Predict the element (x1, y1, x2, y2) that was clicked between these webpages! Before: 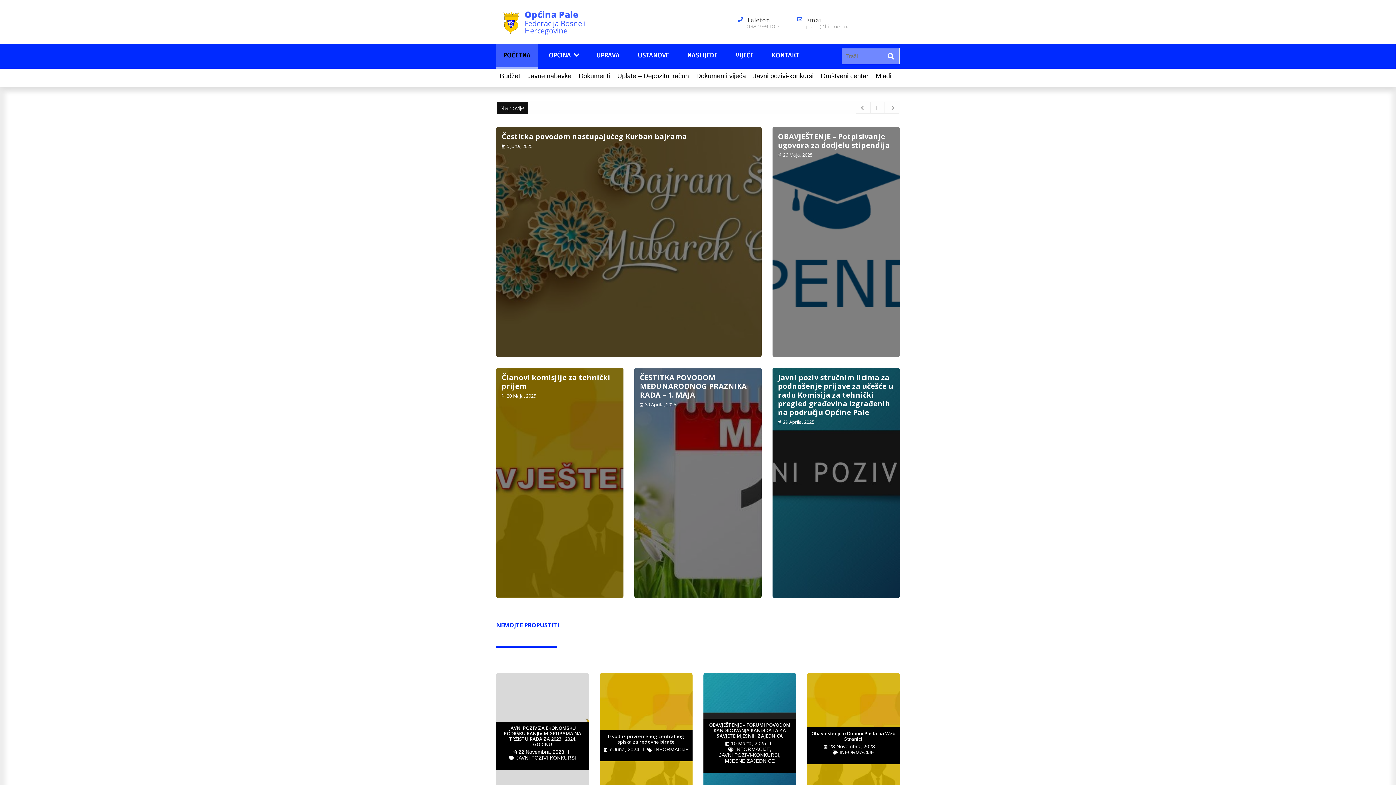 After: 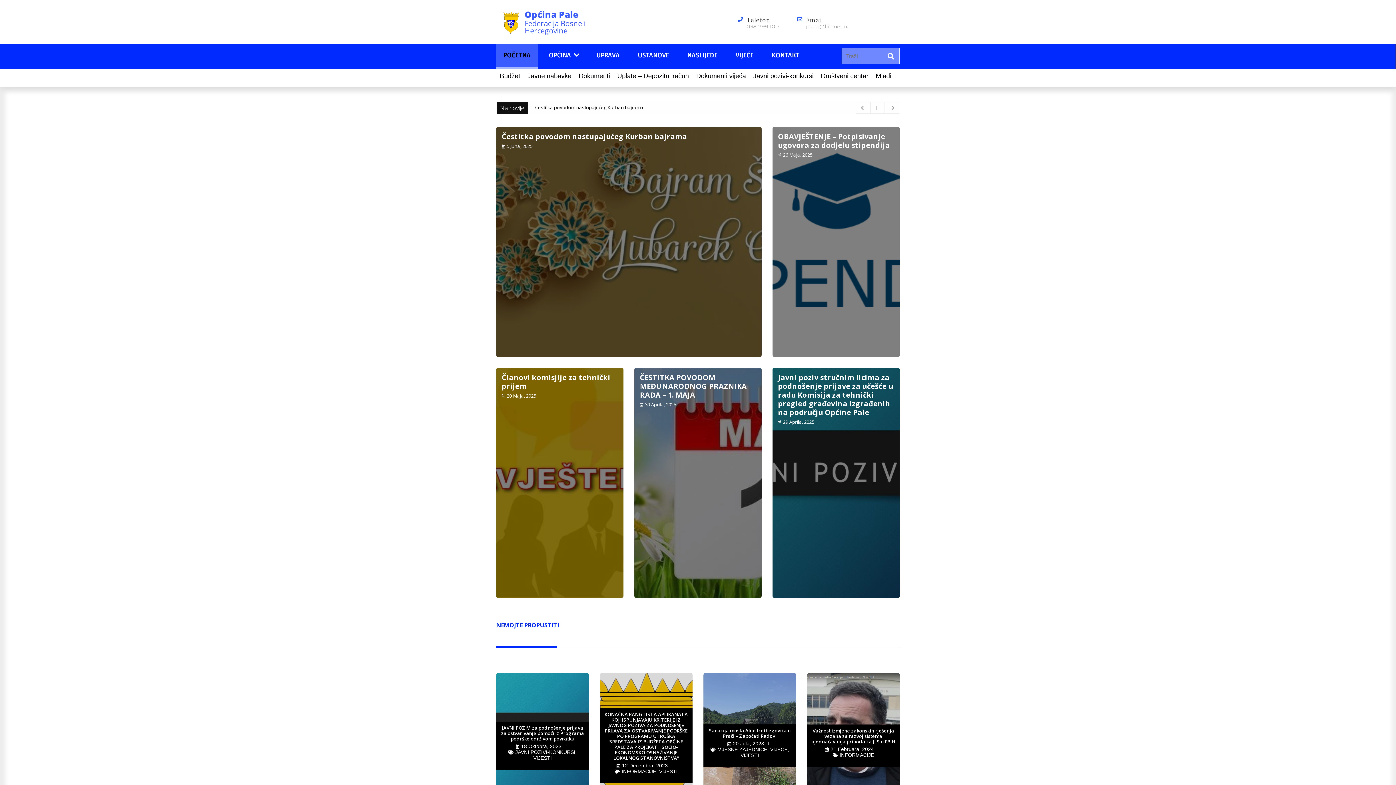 Action: label: Općina Pale bbox: (524, 8, 578, 20)